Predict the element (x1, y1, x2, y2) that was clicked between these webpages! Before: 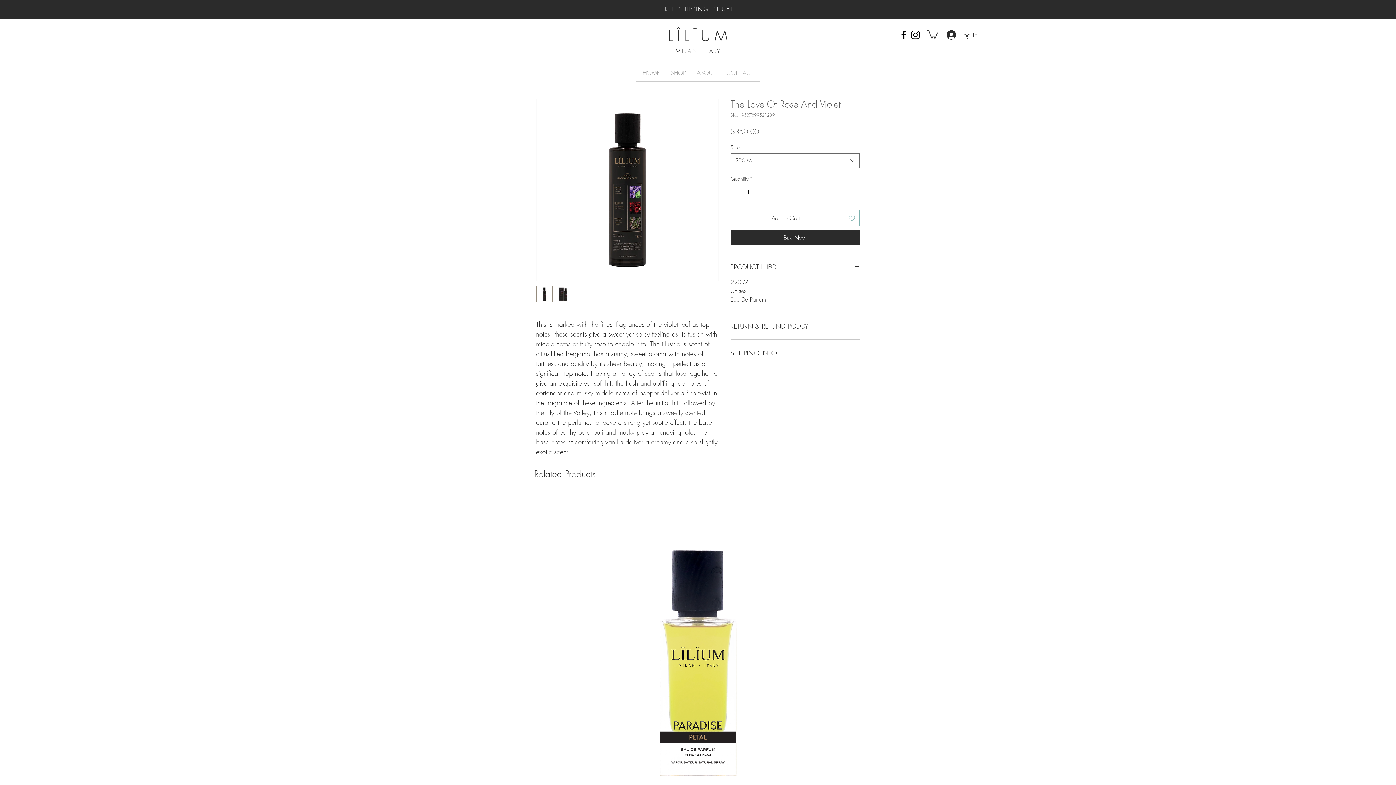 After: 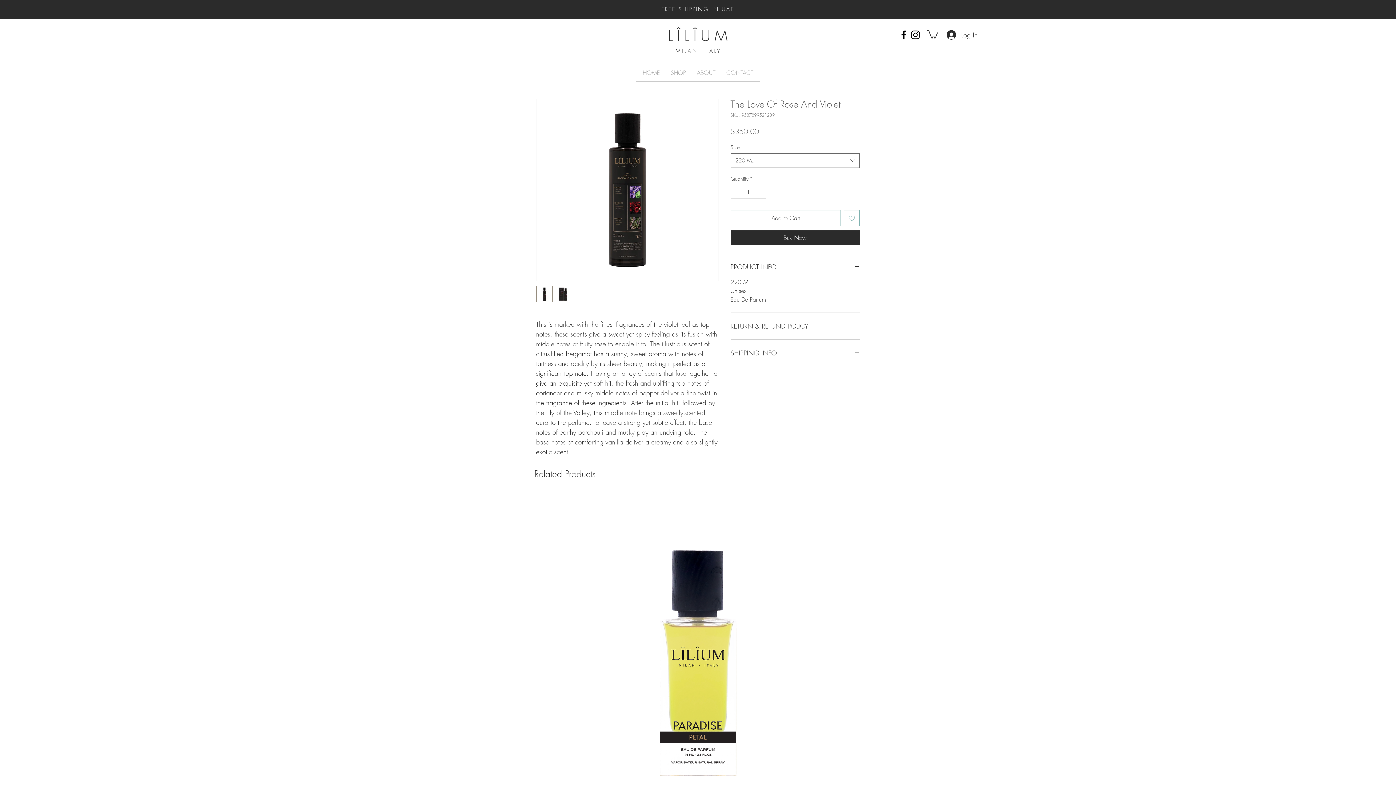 Action: bbox: (756, 185, 765, 198) label: Increment